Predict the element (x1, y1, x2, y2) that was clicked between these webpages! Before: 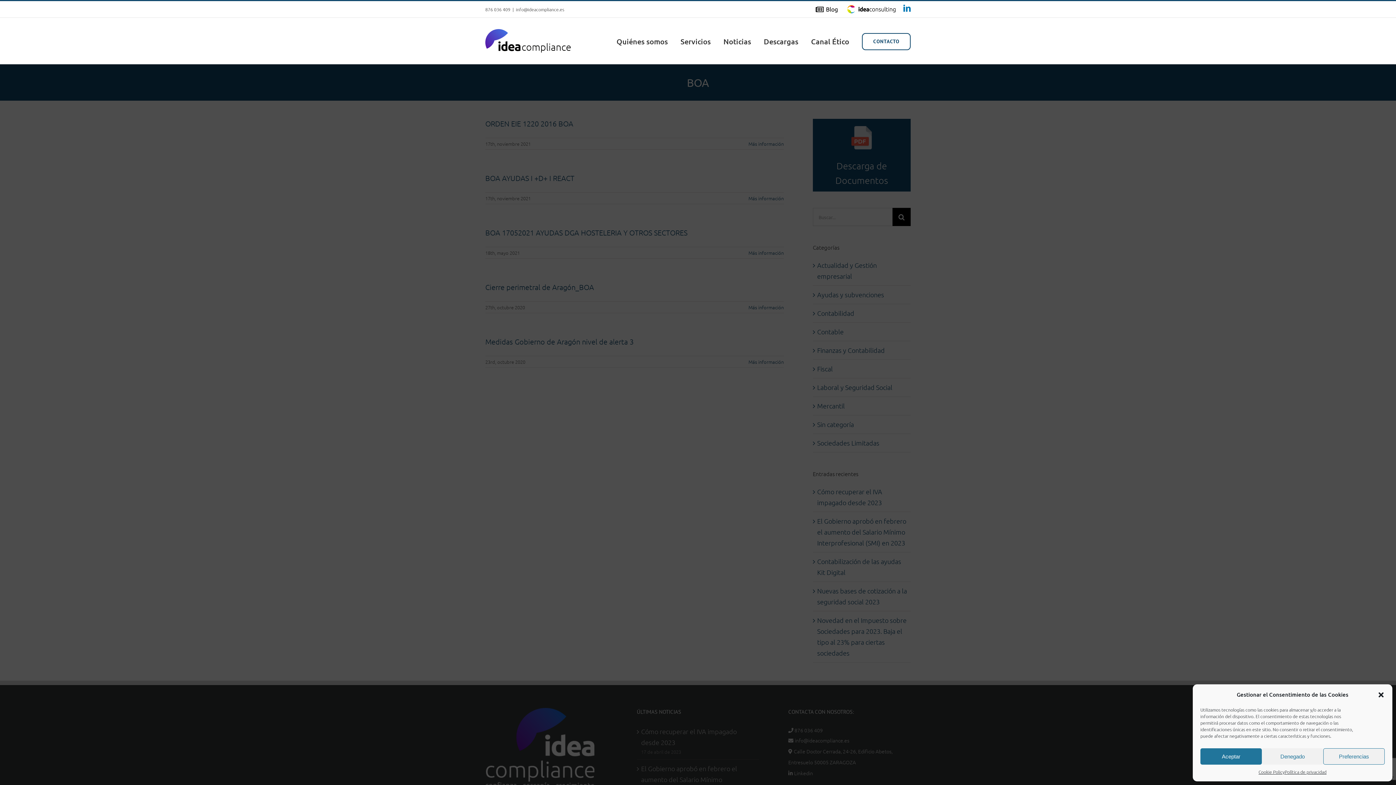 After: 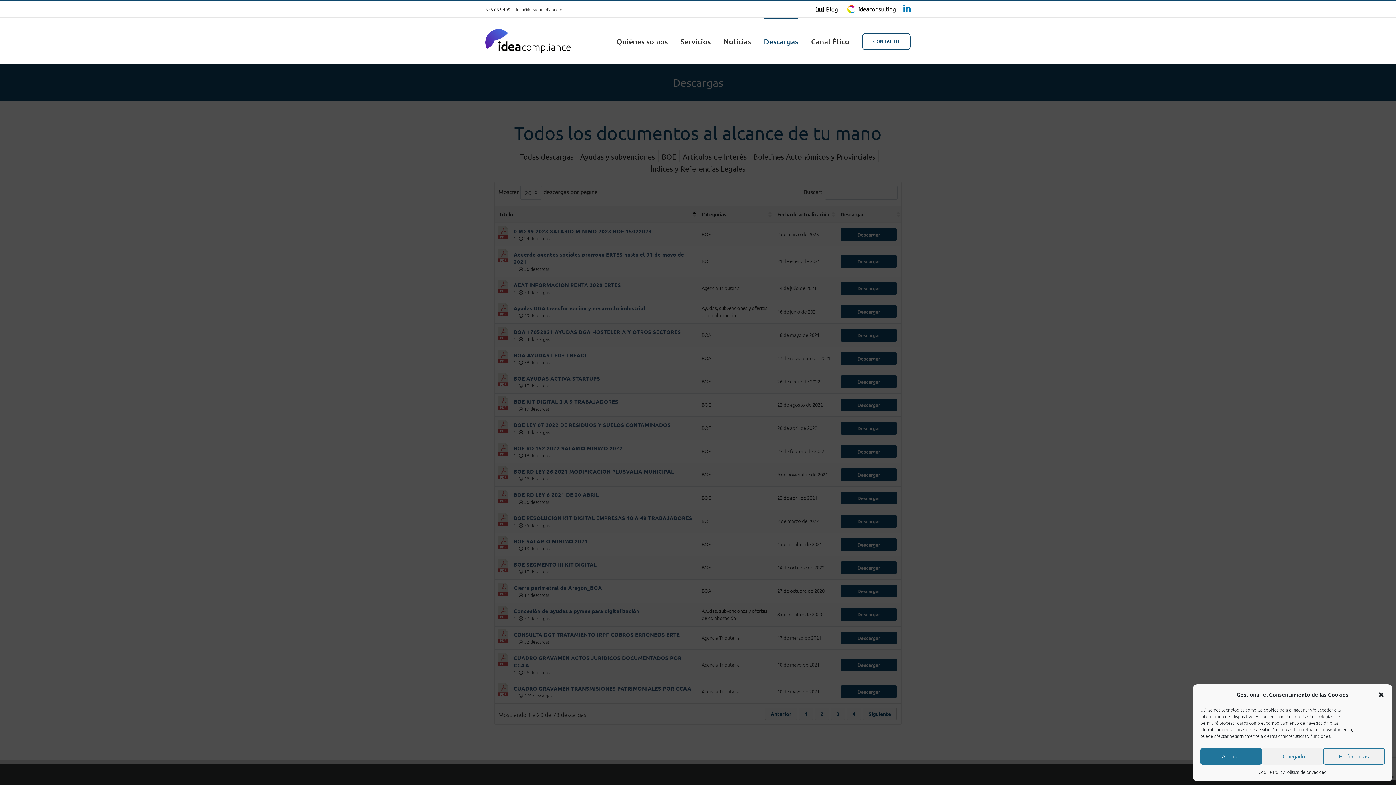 Action: label: Descargas bbox: (764, 17, 798, 64)